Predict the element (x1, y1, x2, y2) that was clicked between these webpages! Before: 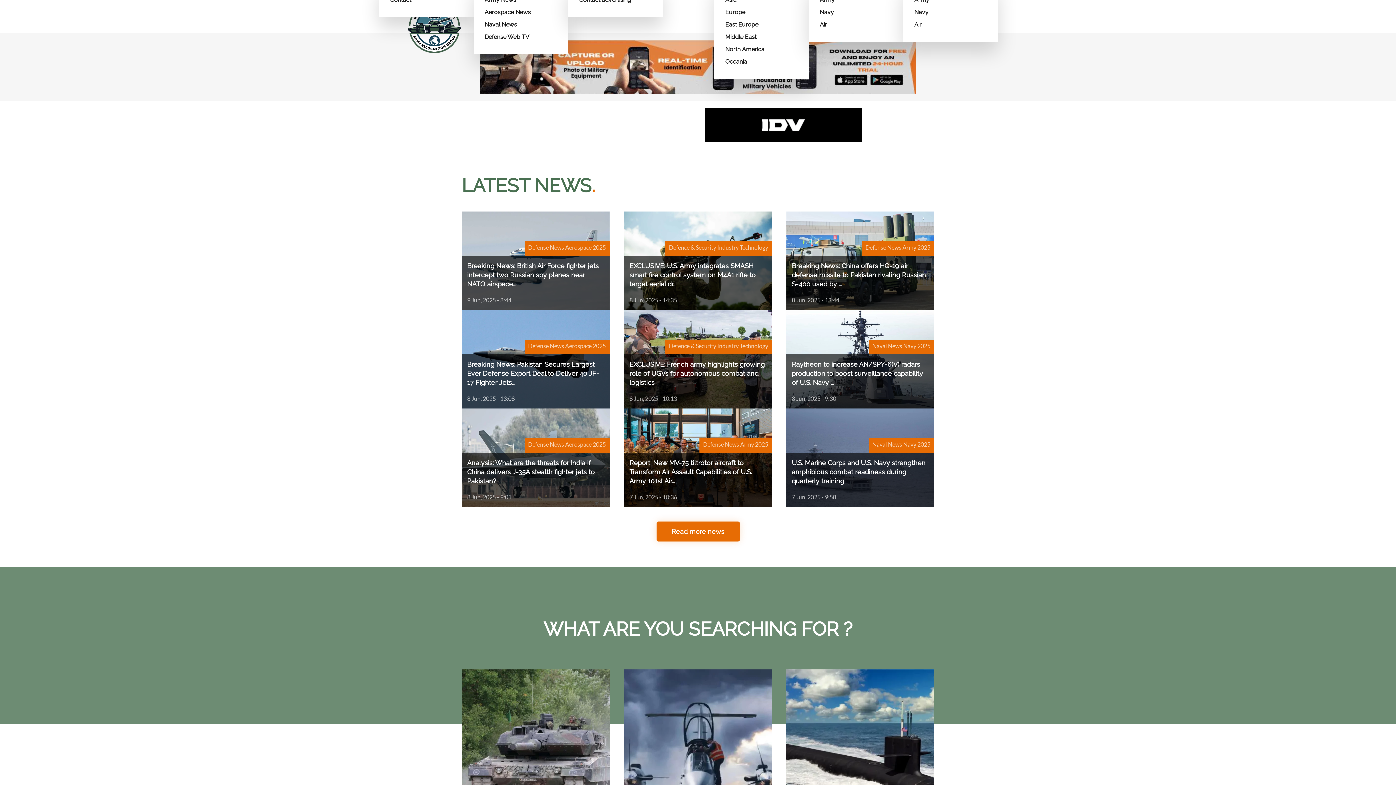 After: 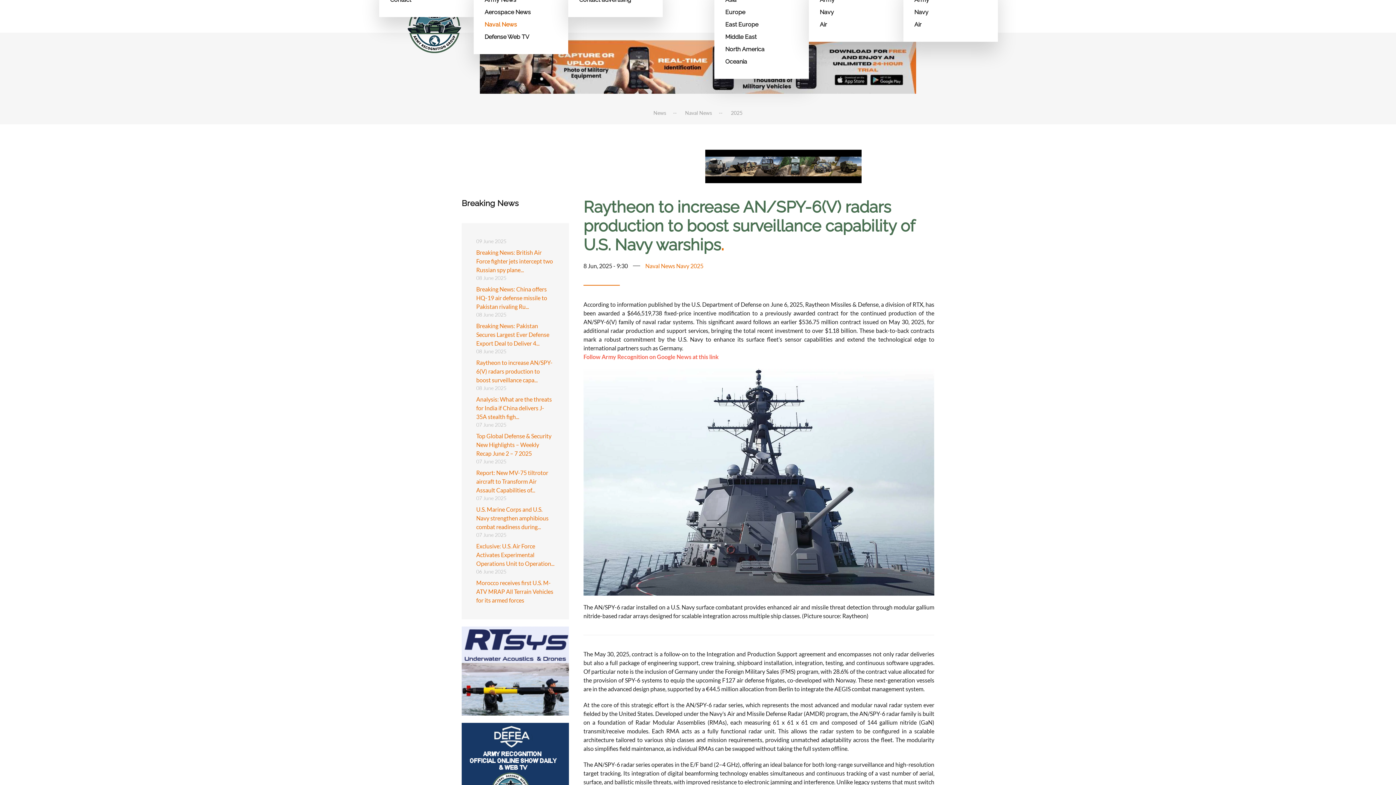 Action: label: Raytheon to increase AN/SPY-6(V) radars production to boost surveillance capability of U.S. Navy ...
8 Jun, 2025 - 9:30
Naval News Navy 2025 bbox: (786, 310, 934, 409)